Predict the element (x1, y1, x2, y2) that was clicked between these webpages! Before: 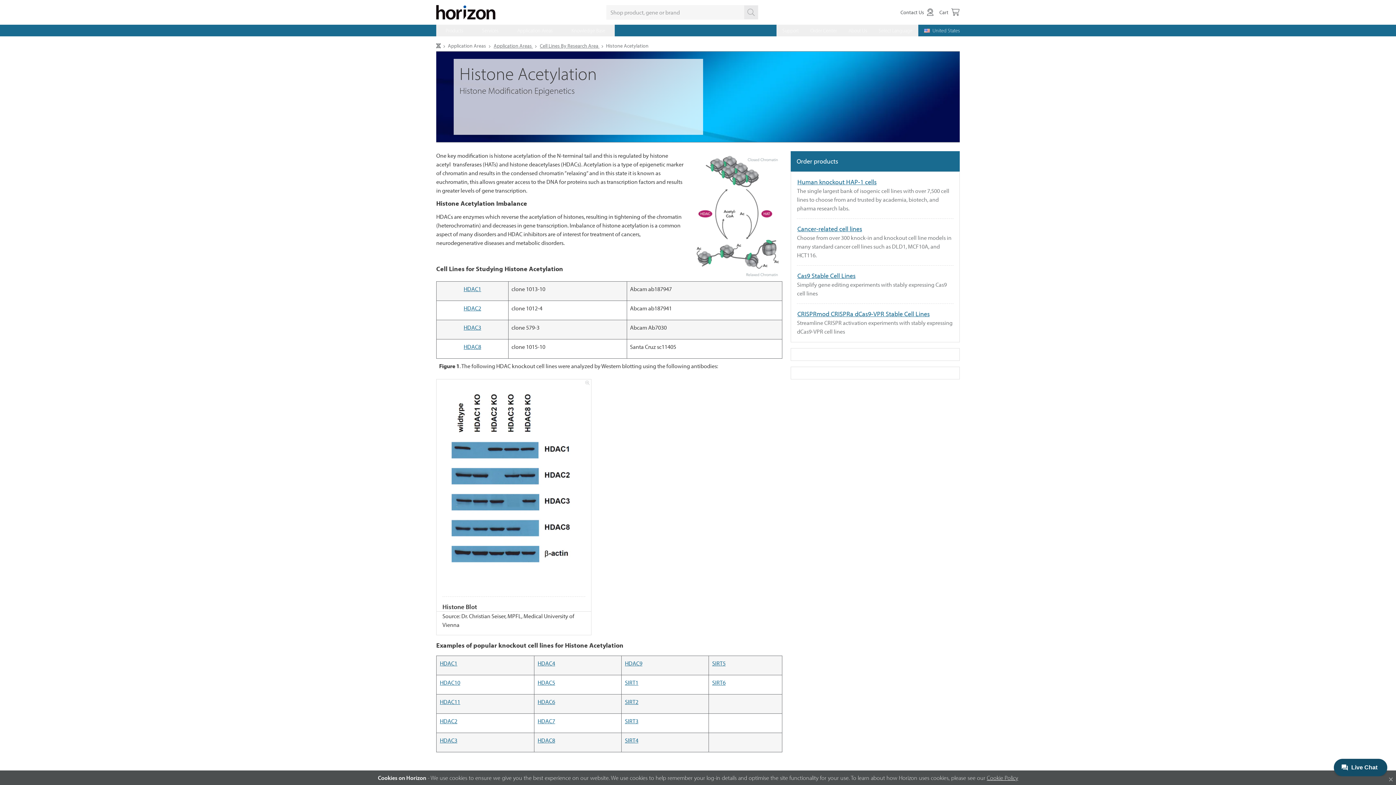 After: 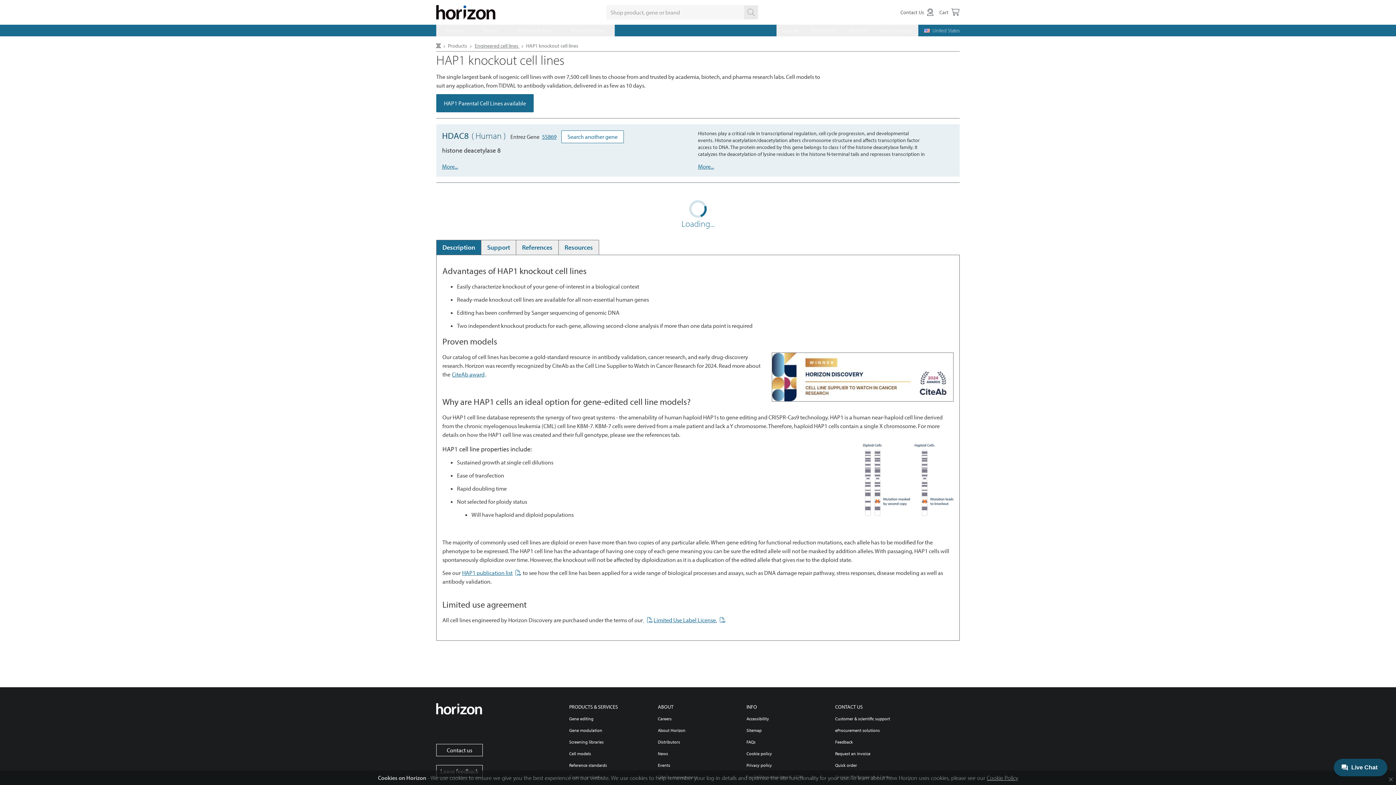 Action: bbox: (537, 736, 555, 744) label: HDAC8